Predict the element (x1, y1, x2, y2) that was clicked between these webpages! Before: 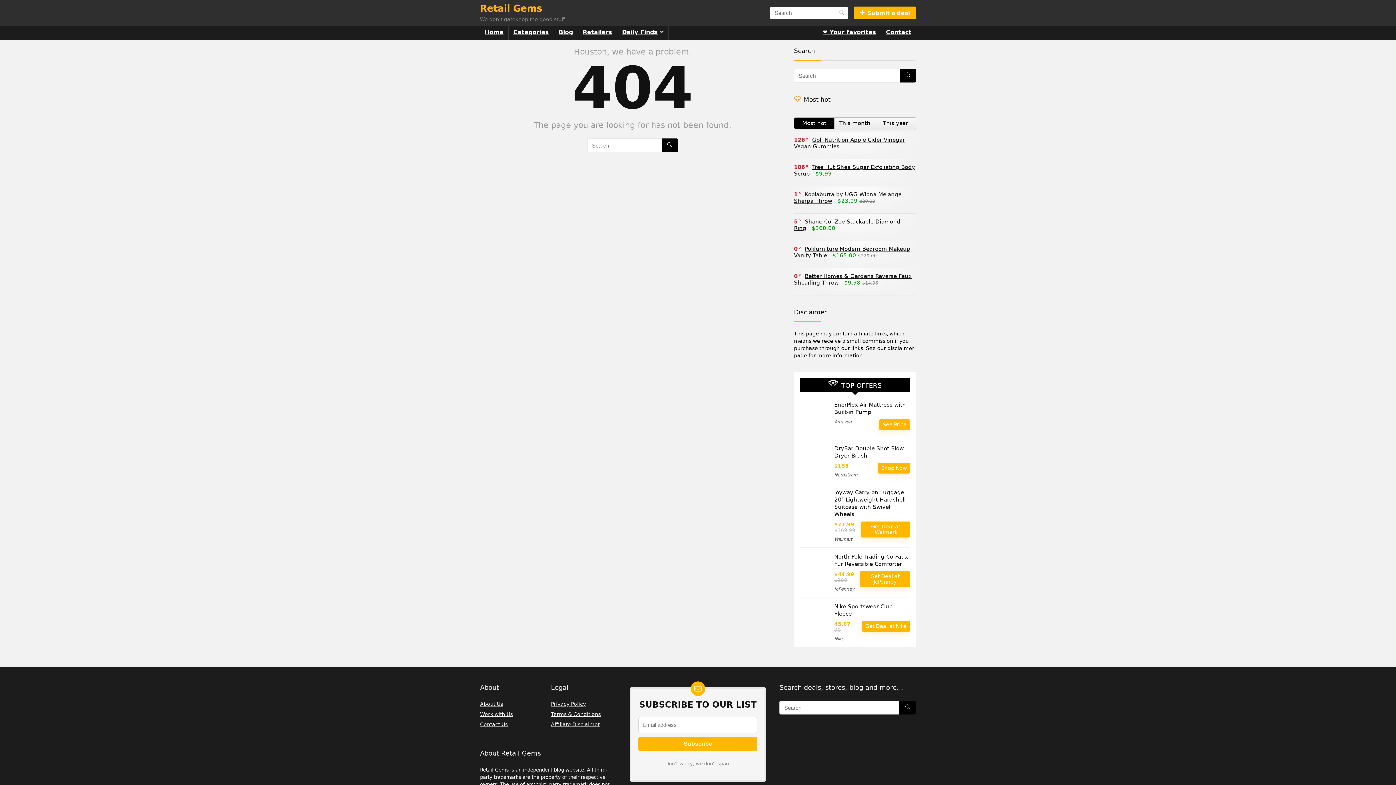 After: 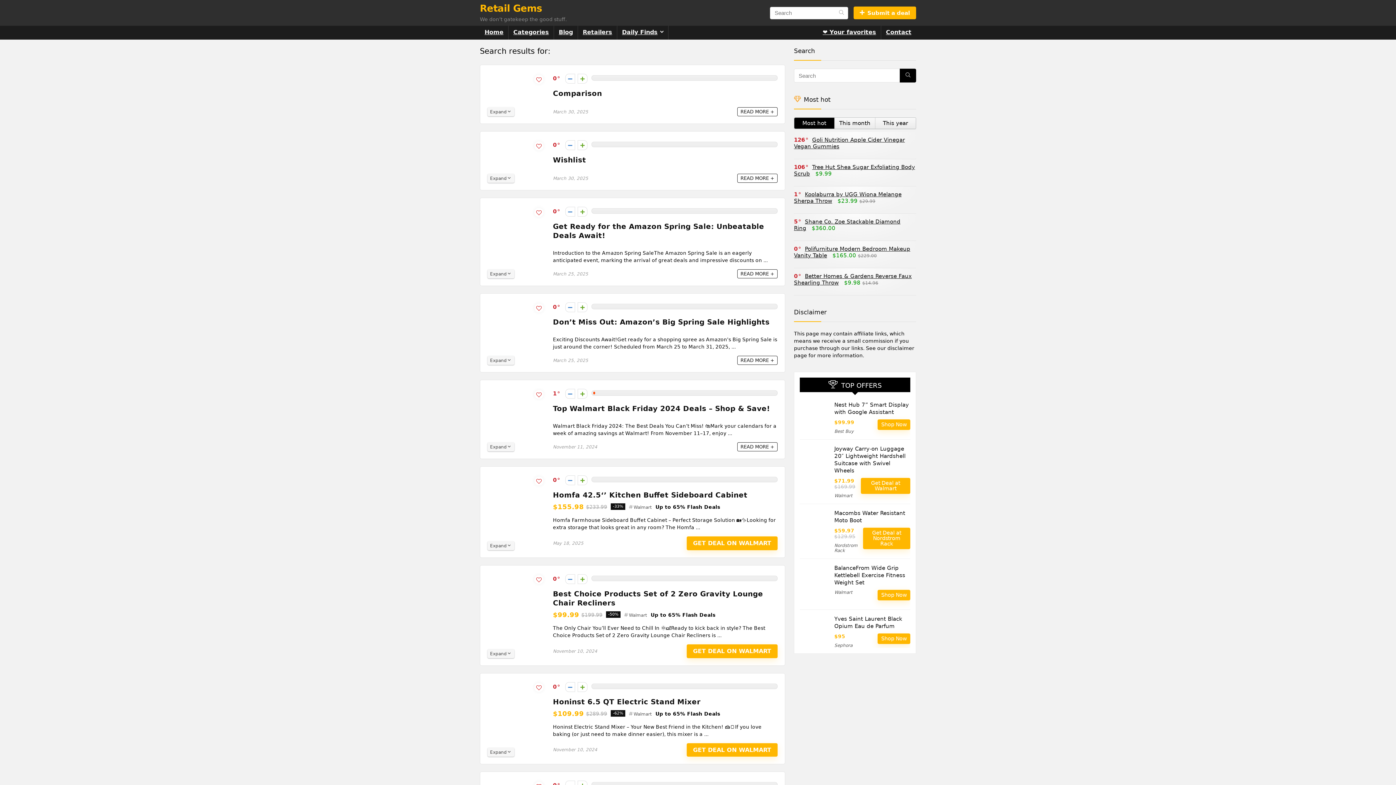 Action: label: Search bbox: (661, 138, 678, 152)